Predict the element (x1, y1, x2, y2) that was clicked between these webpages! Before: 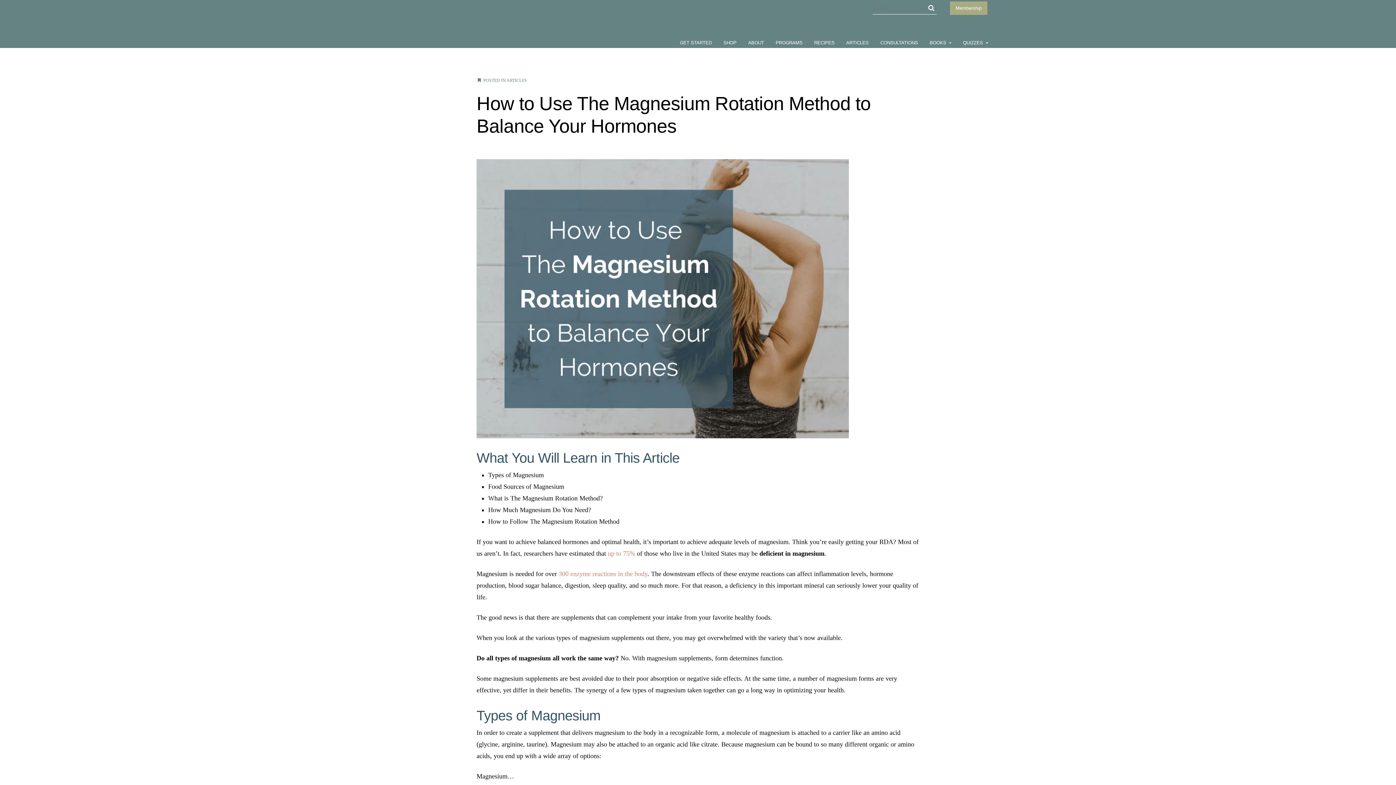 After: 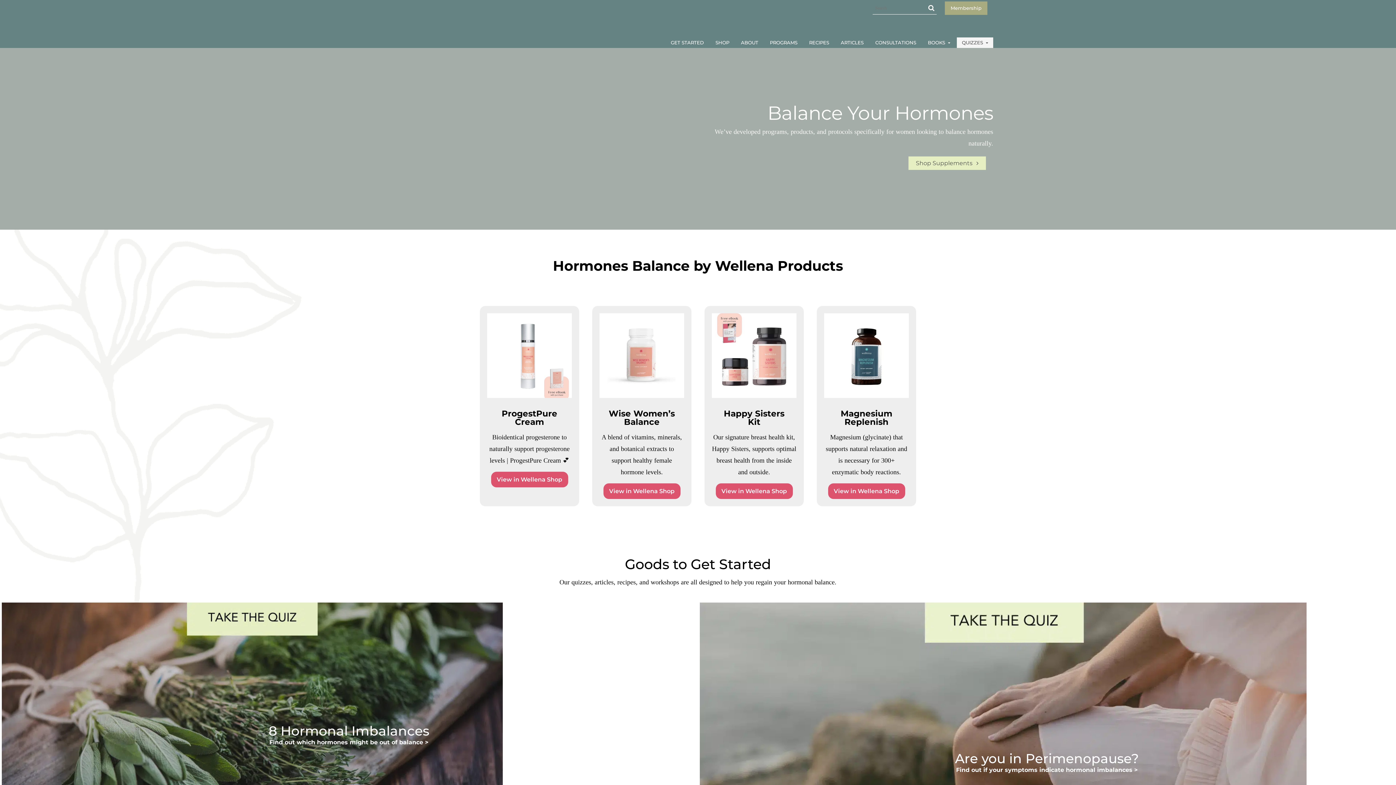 Action: label: HormonesBalance.com bbox: (402, 5, 467, 42)